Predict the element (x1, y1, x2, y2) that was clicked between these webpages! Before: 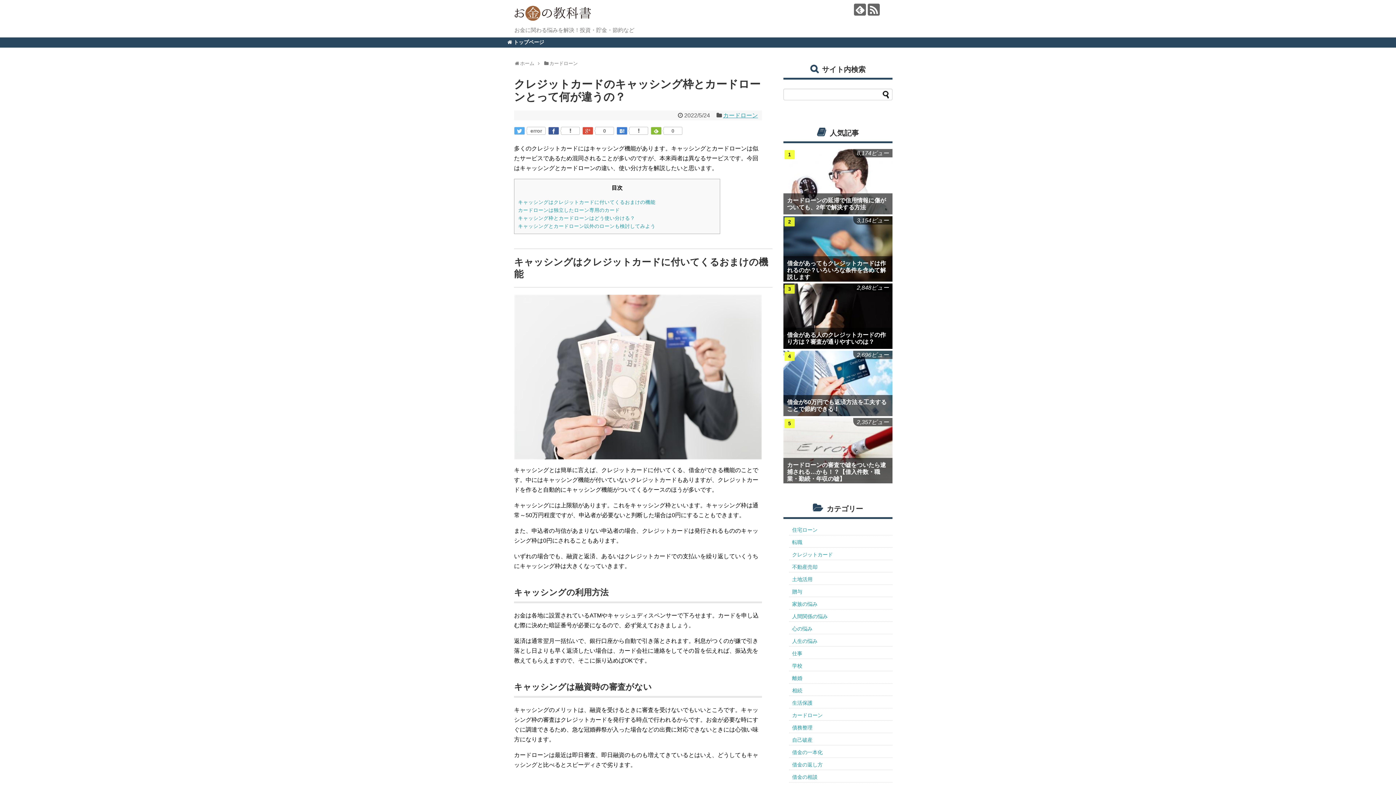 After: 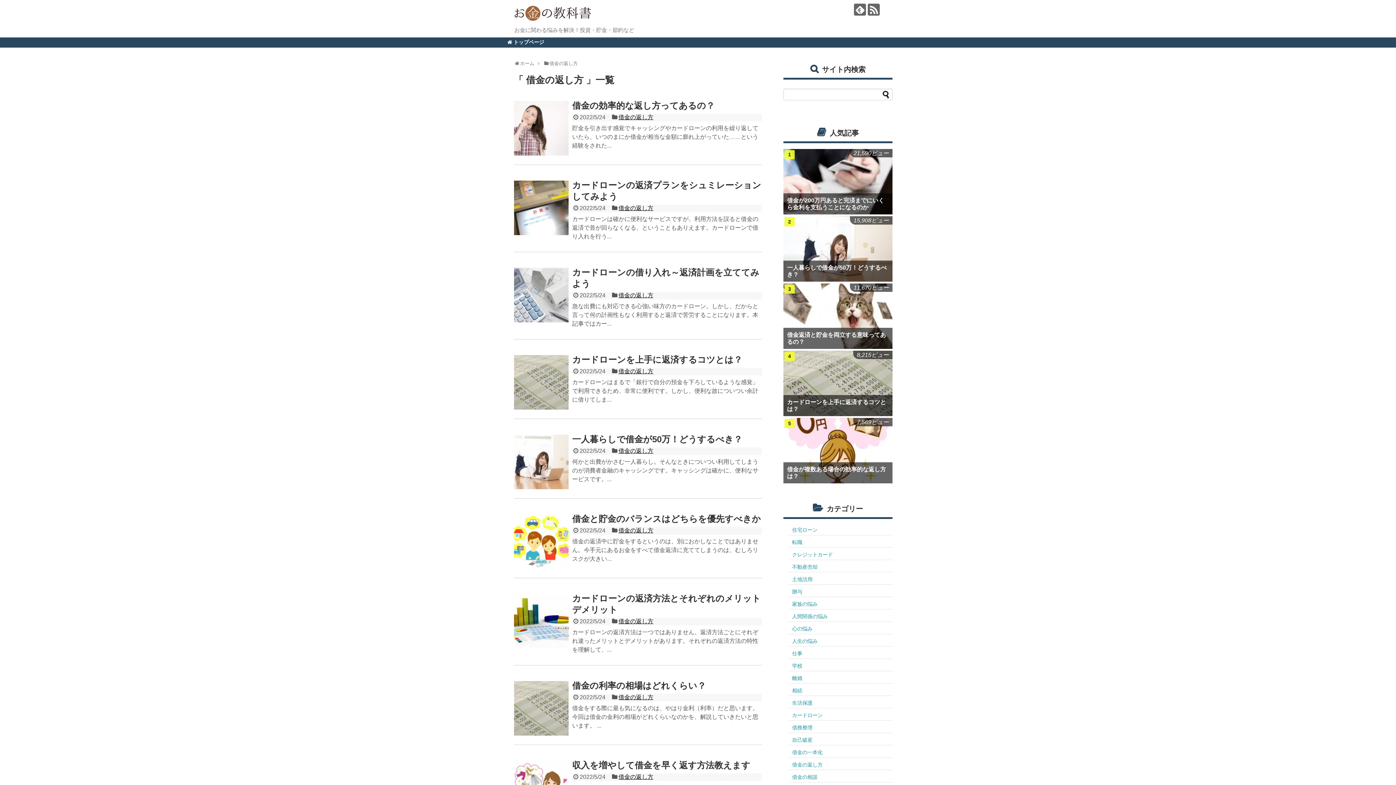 Action: bbox: (789, 760, 892, 770) label: 借金の返し方